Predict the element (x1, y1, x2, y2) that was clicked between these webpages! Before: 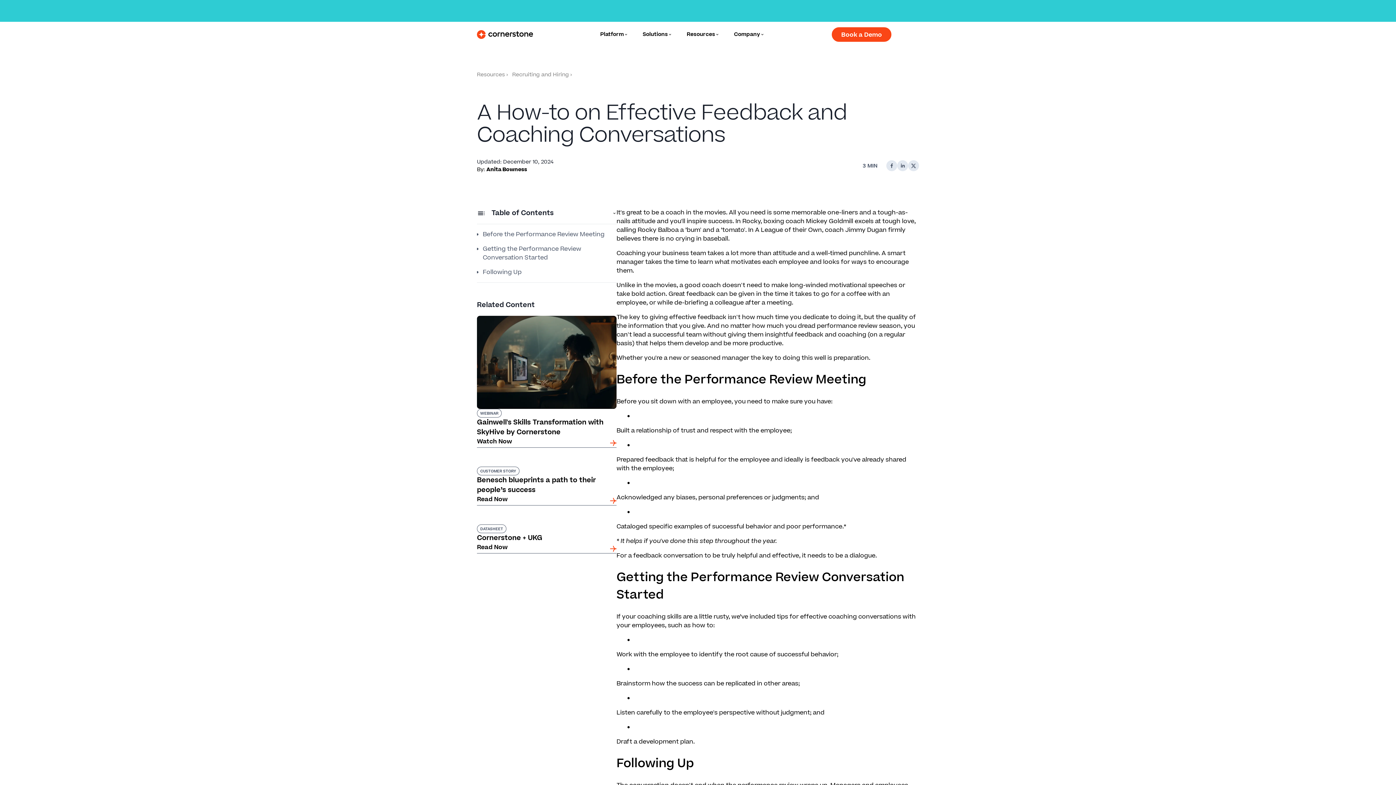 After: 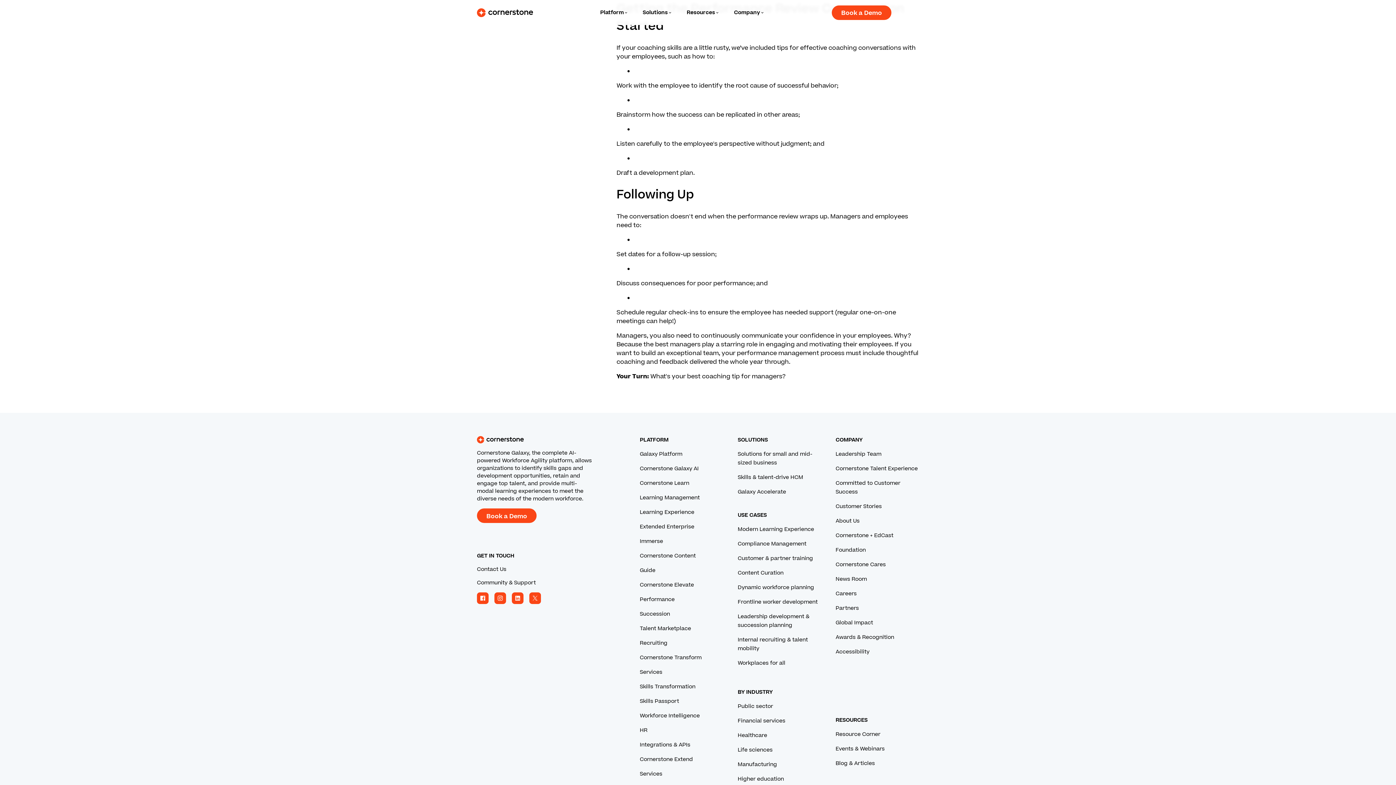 Action: bbox: (482, 244, 616, 262) label: Getting the Performance Review Conversation Started